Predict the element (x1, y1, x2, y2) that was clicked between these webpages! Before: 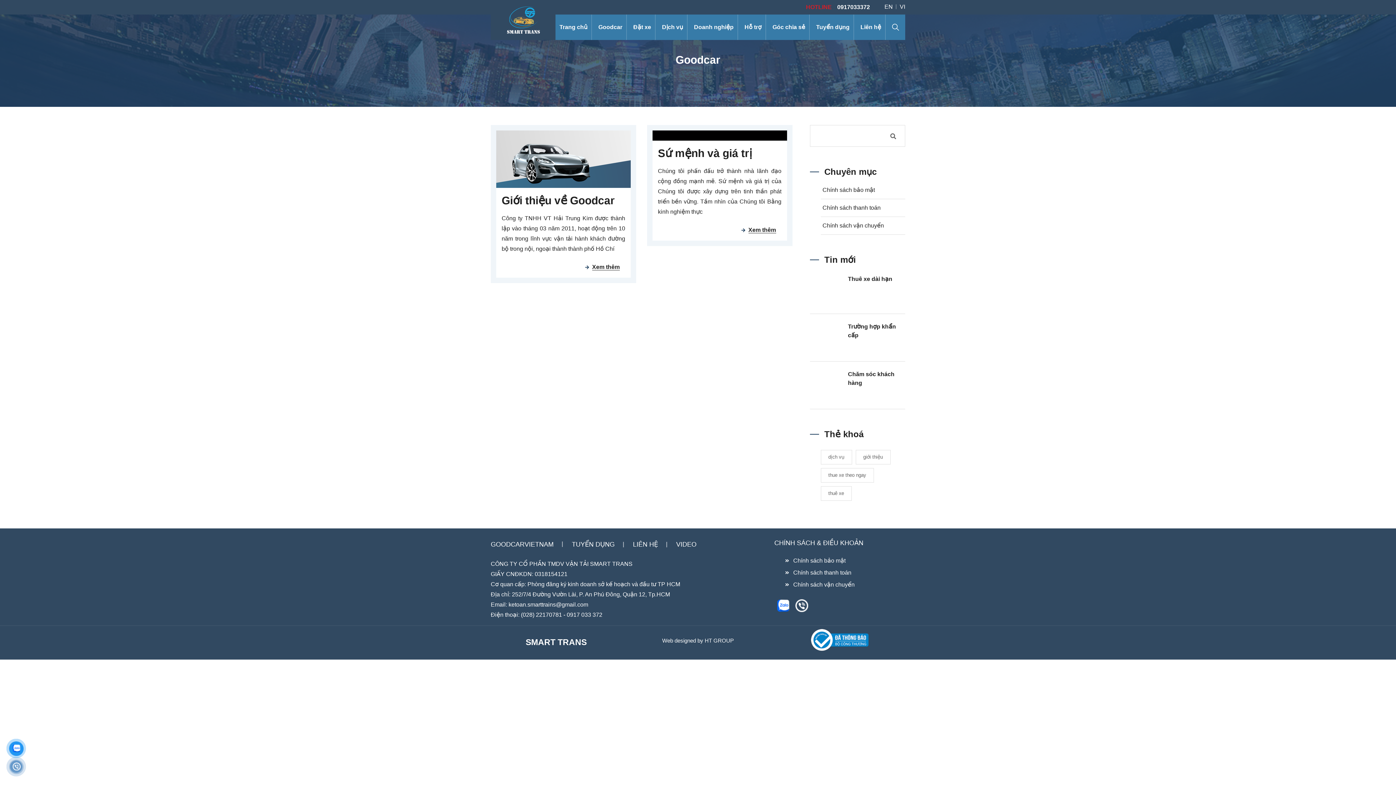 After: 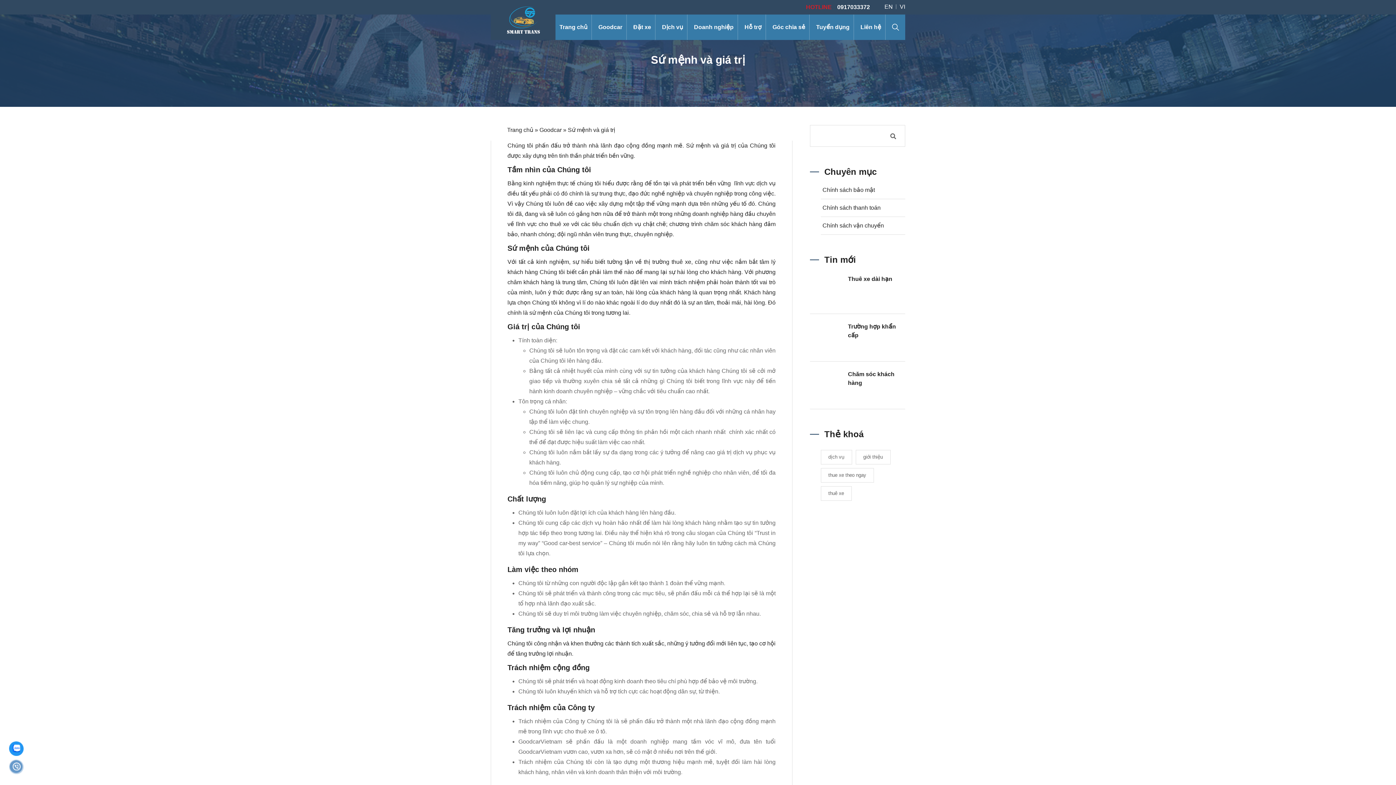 Action: label: Xem thêm bbox: (741, 225, 776, 235)